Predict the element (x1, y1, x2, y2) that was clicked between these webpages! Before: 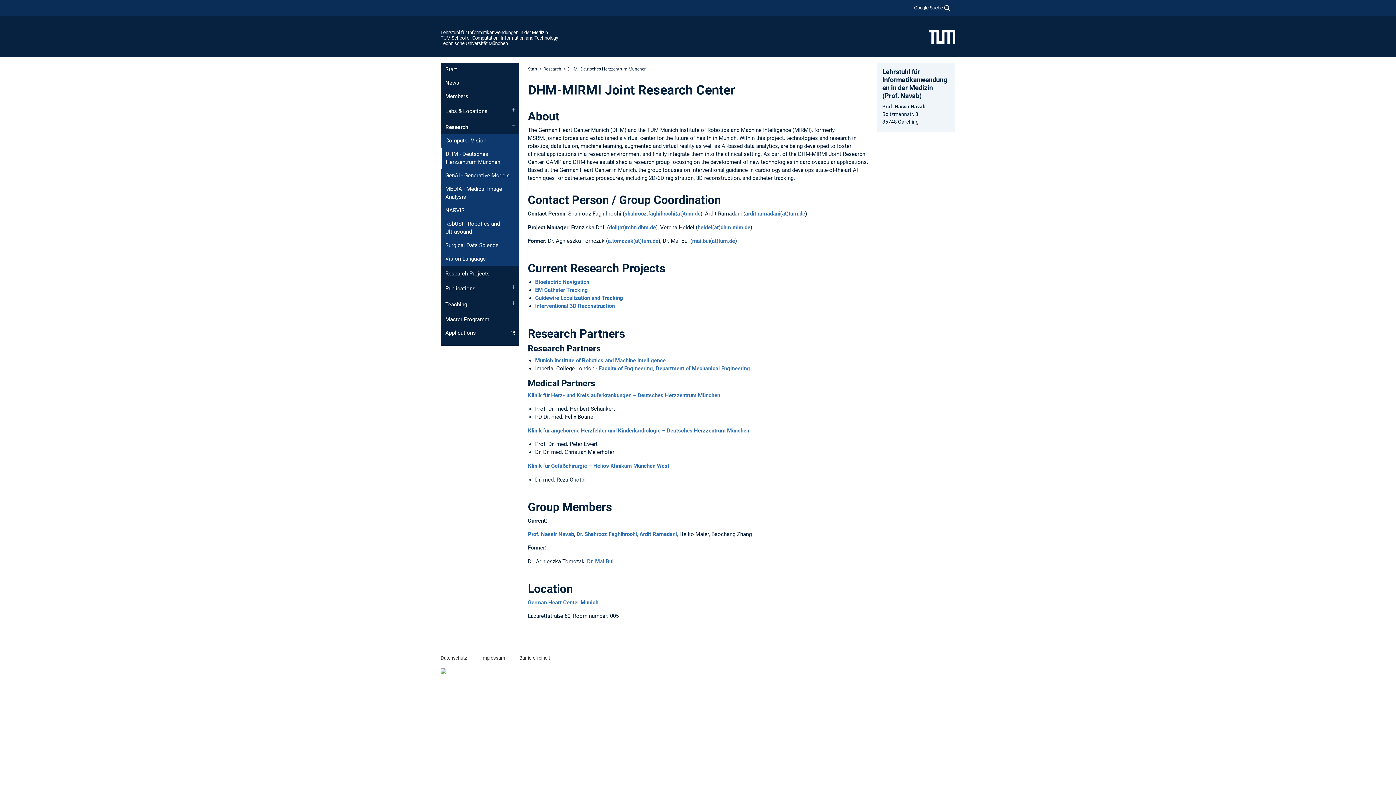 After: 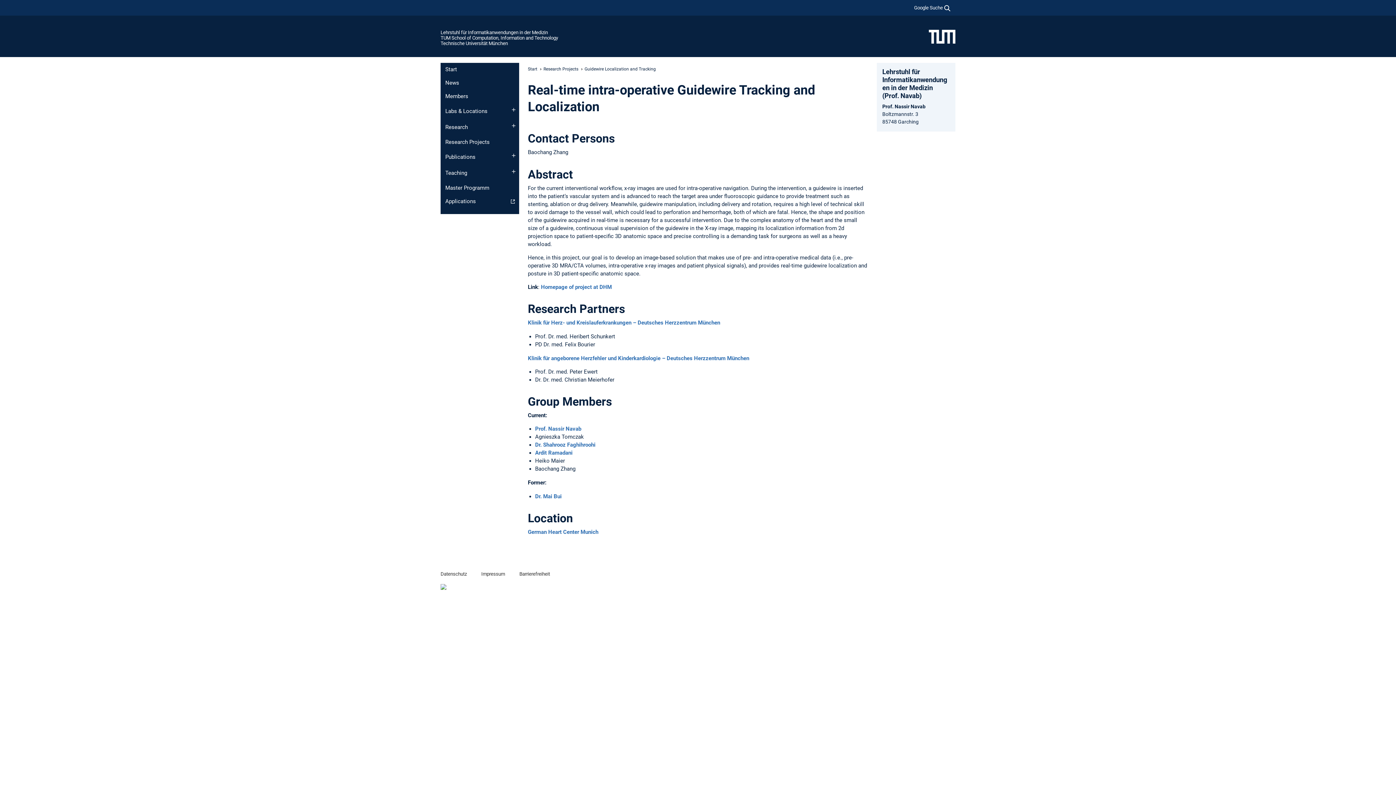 Action: label: Guidewire Localization and Tracking bbox: (535, 295, 623, 301)